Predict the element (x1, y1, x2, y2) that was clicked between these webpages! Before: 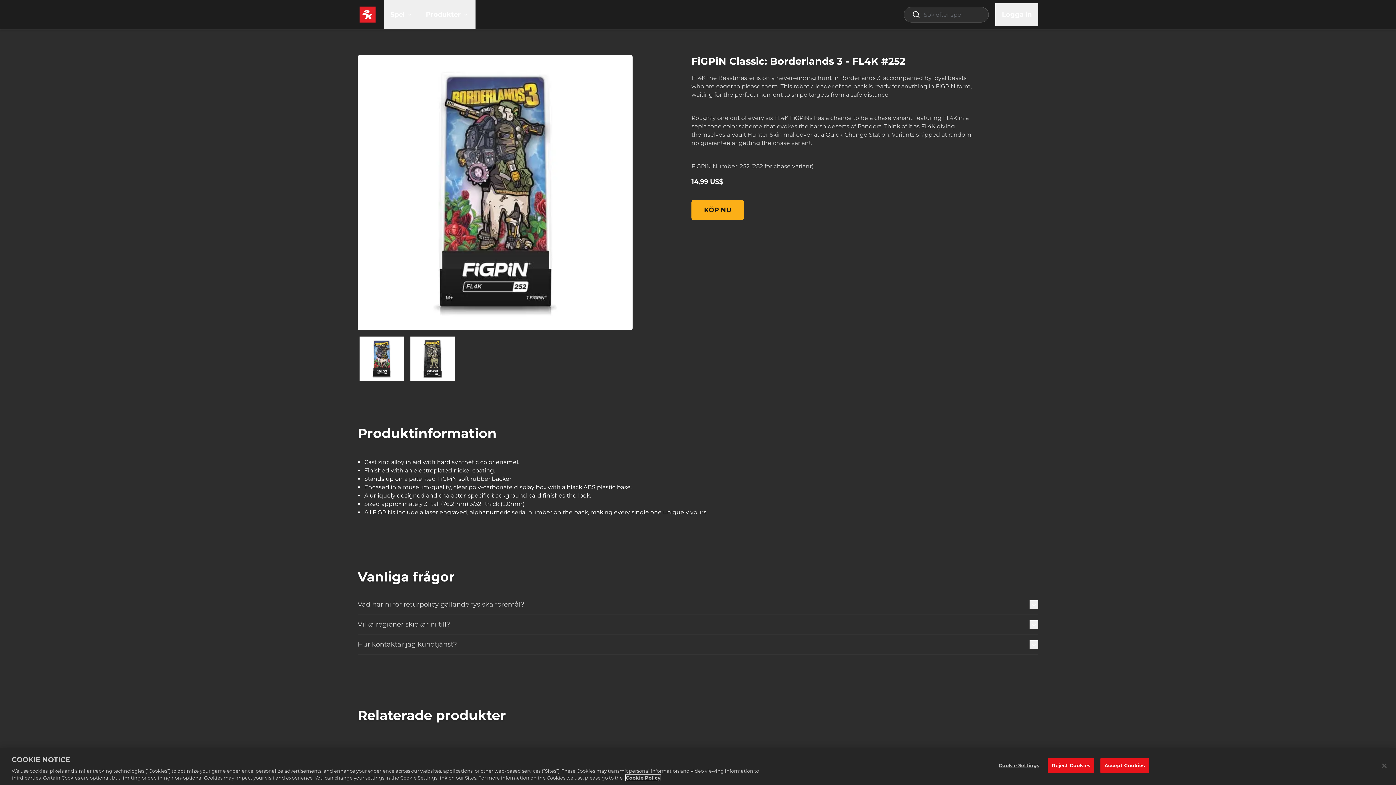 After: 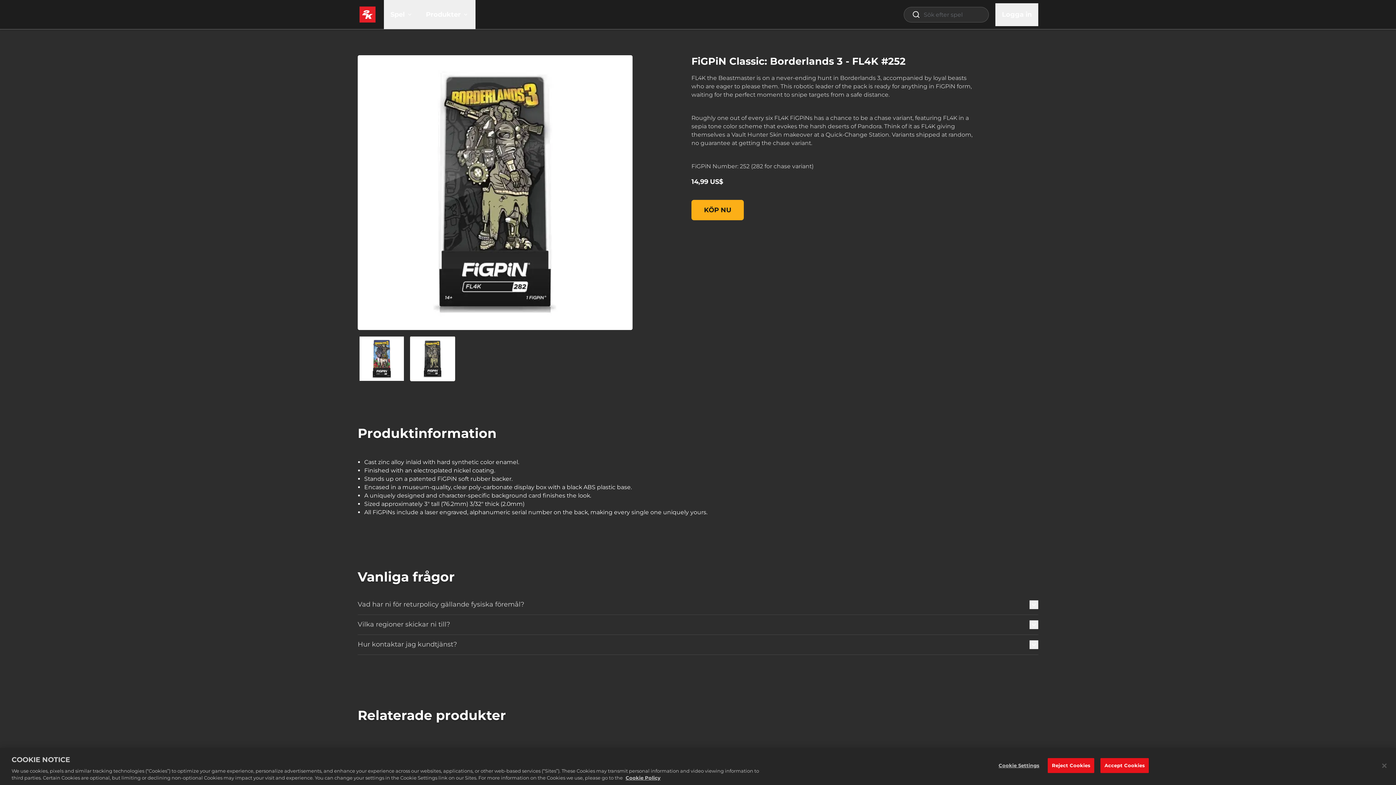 Action: bbox: (410, 336, 454, 381)